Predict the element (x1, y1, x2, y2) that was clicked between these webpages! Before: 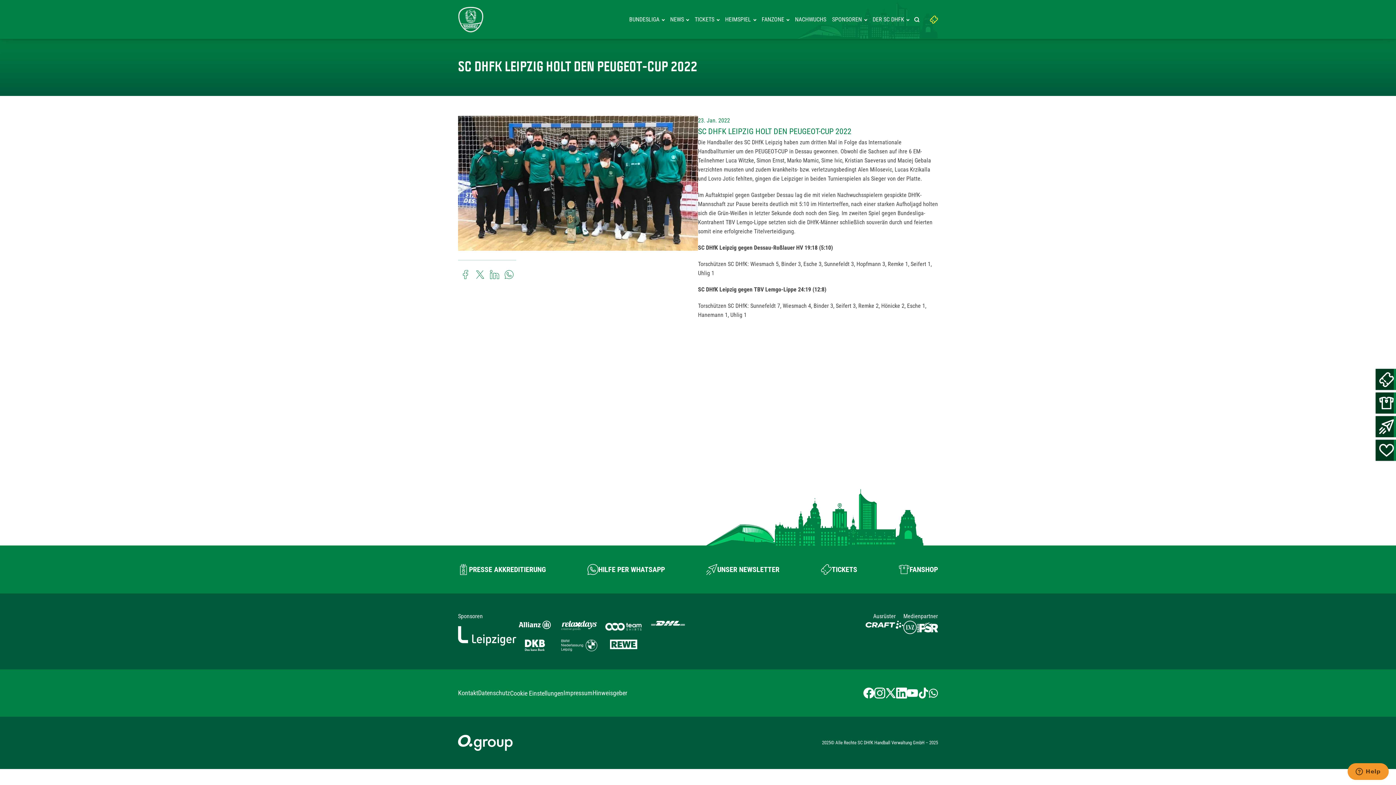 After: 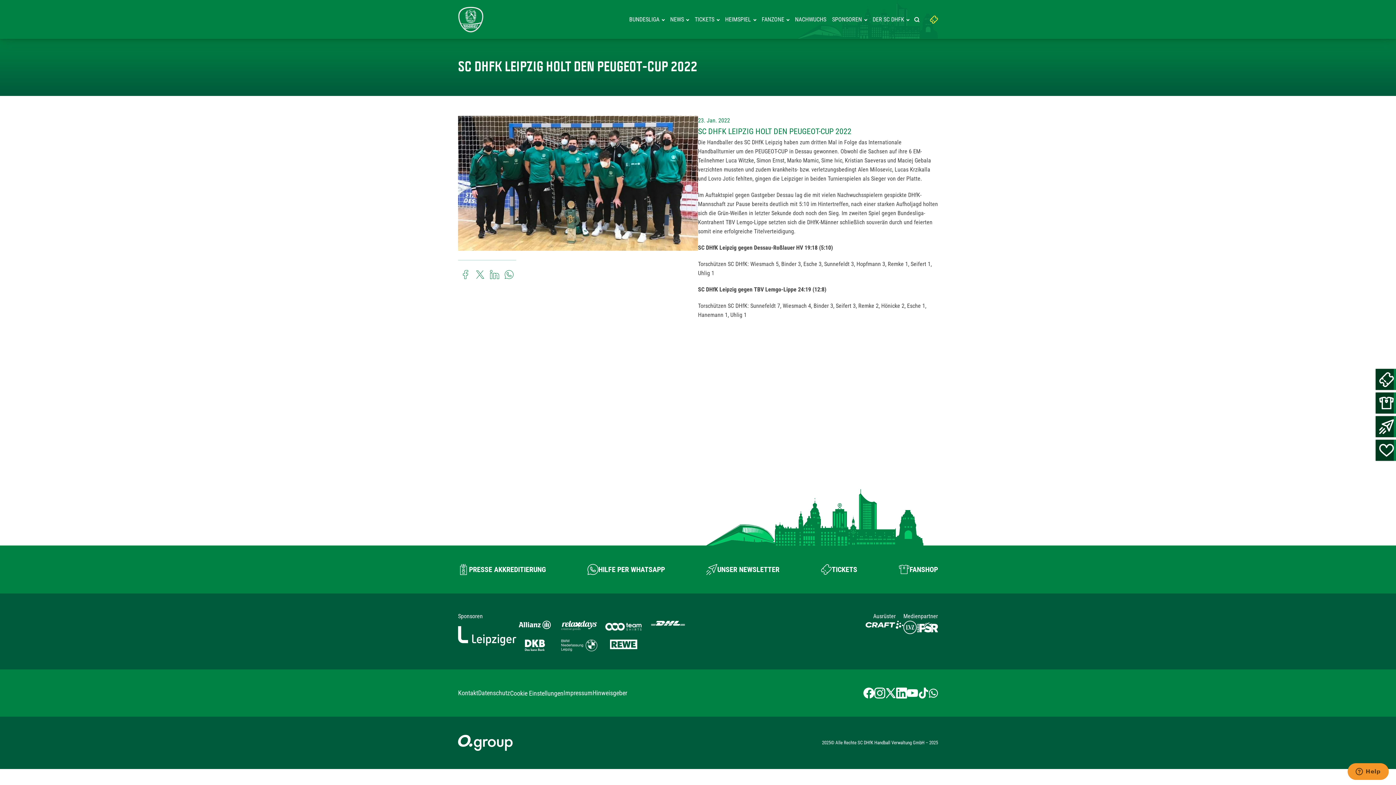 Action: bbox: (518, 621, 550, 629)